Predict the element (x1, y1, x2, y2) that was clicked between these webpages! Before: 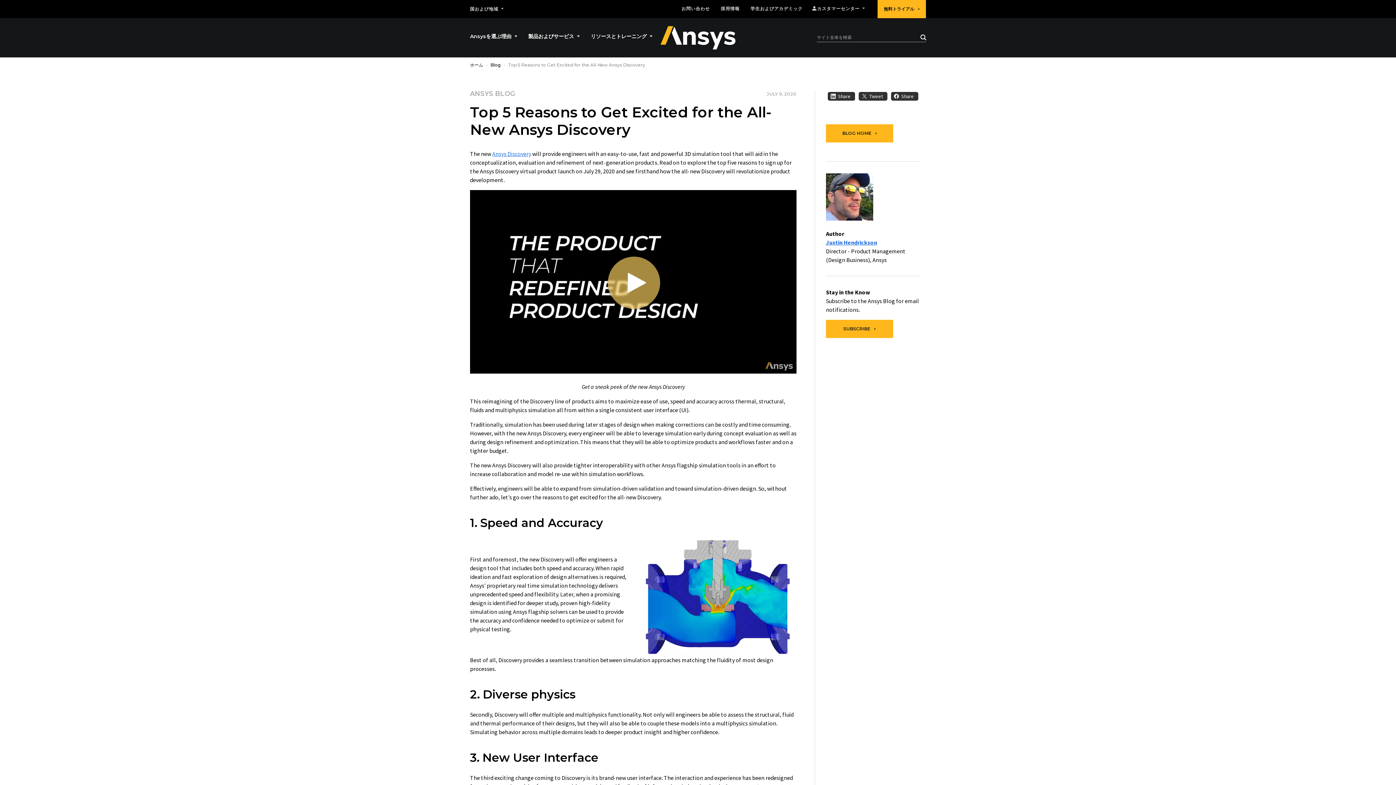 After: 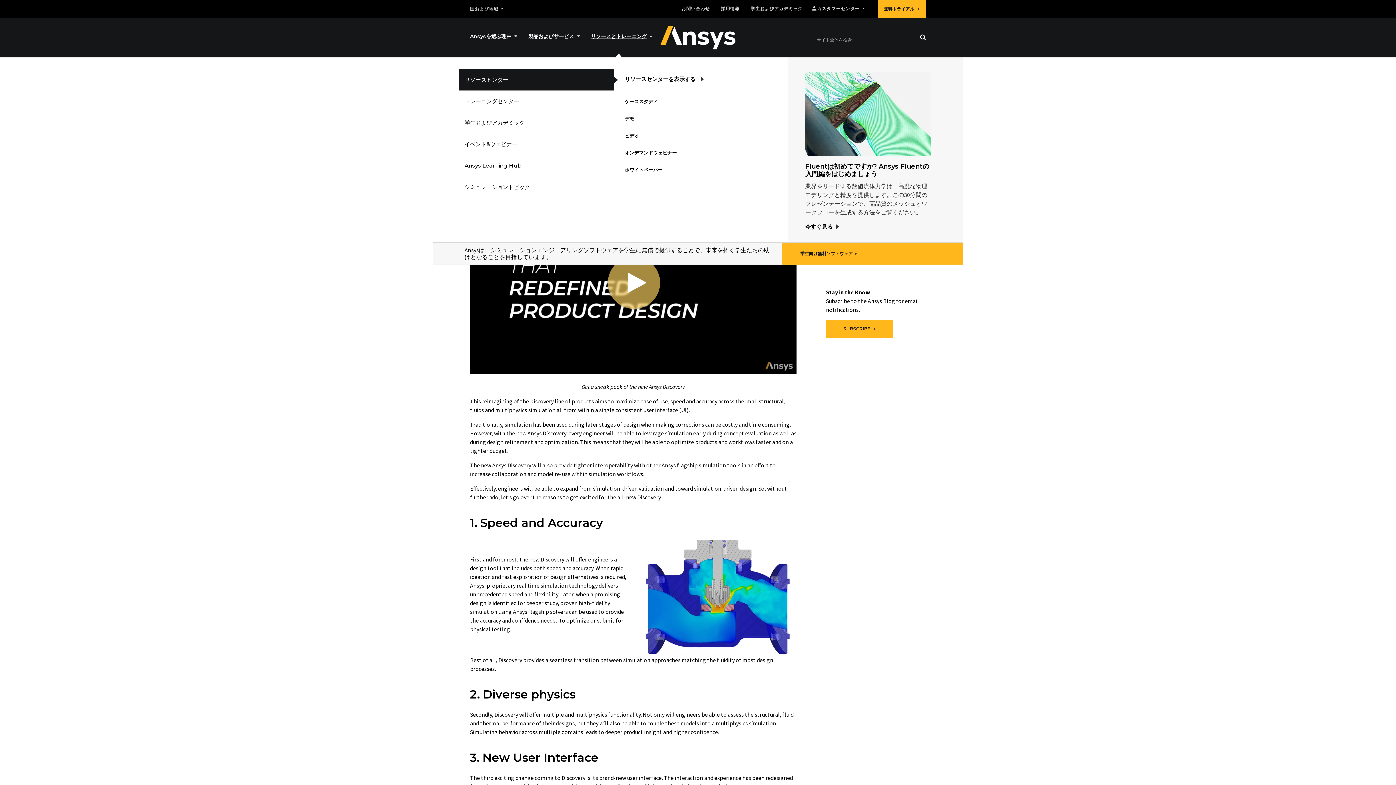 Action: bbox: (590, 30, 652, 42) label: リソースとトレーニング